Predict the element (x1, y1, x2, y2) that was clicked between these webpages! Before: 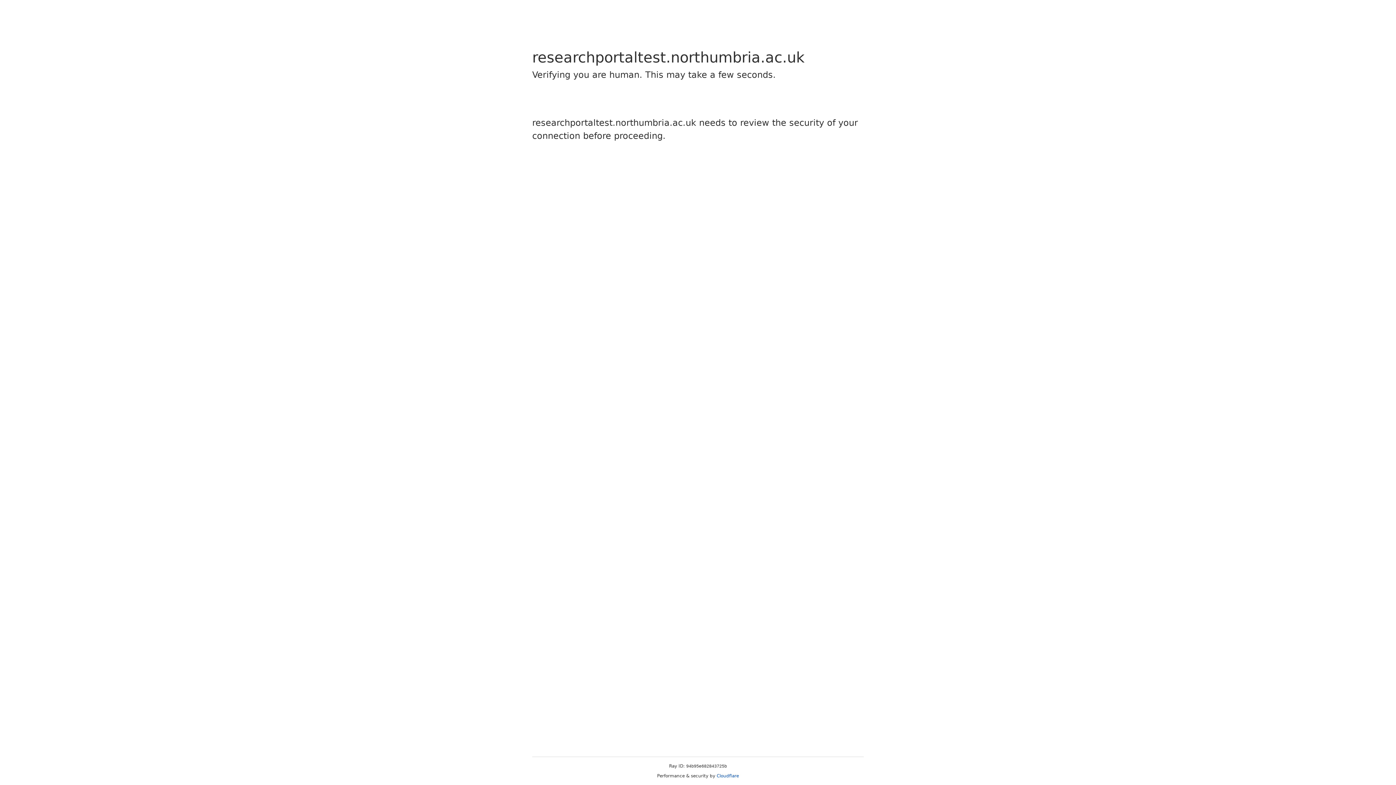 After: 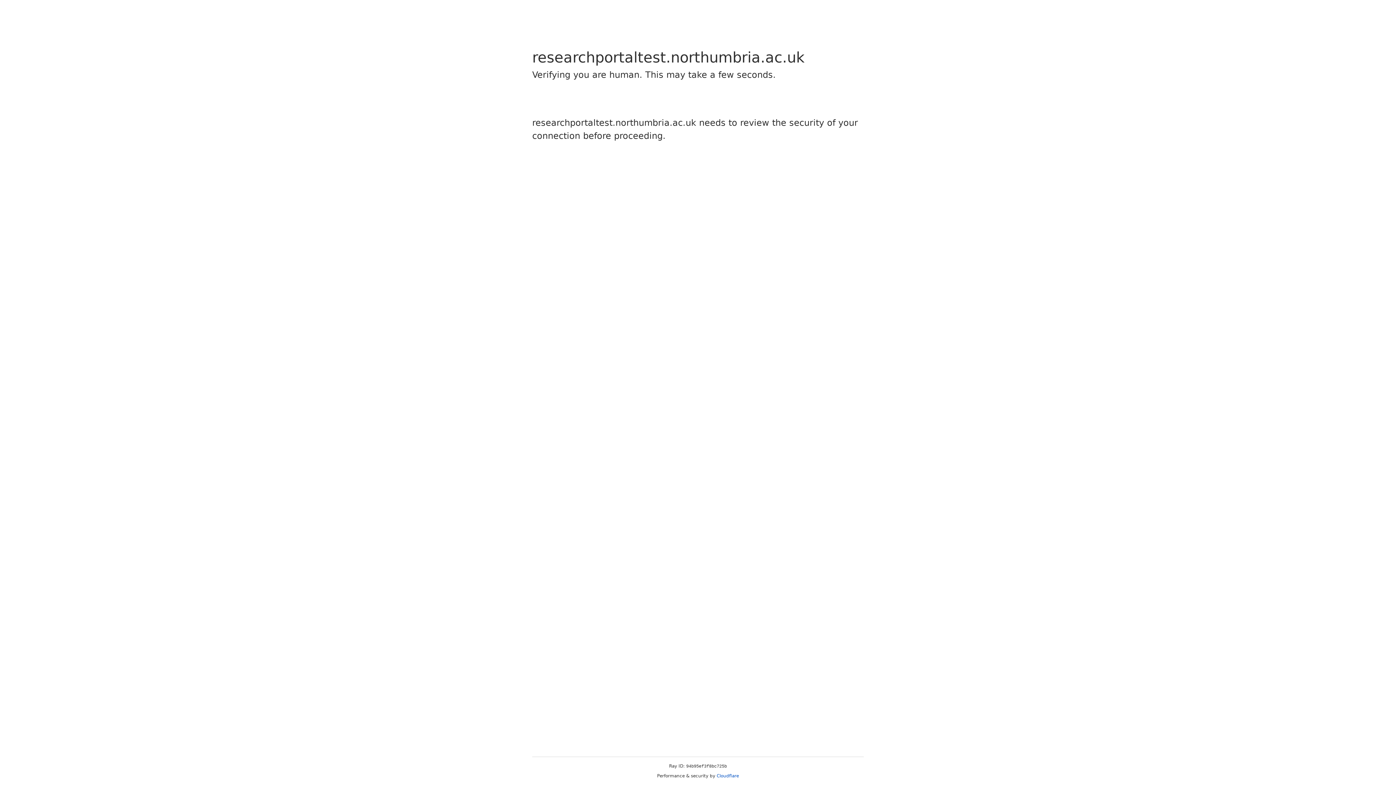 Action: bbox: (716, 773, 739, 778) label: Cloudflare